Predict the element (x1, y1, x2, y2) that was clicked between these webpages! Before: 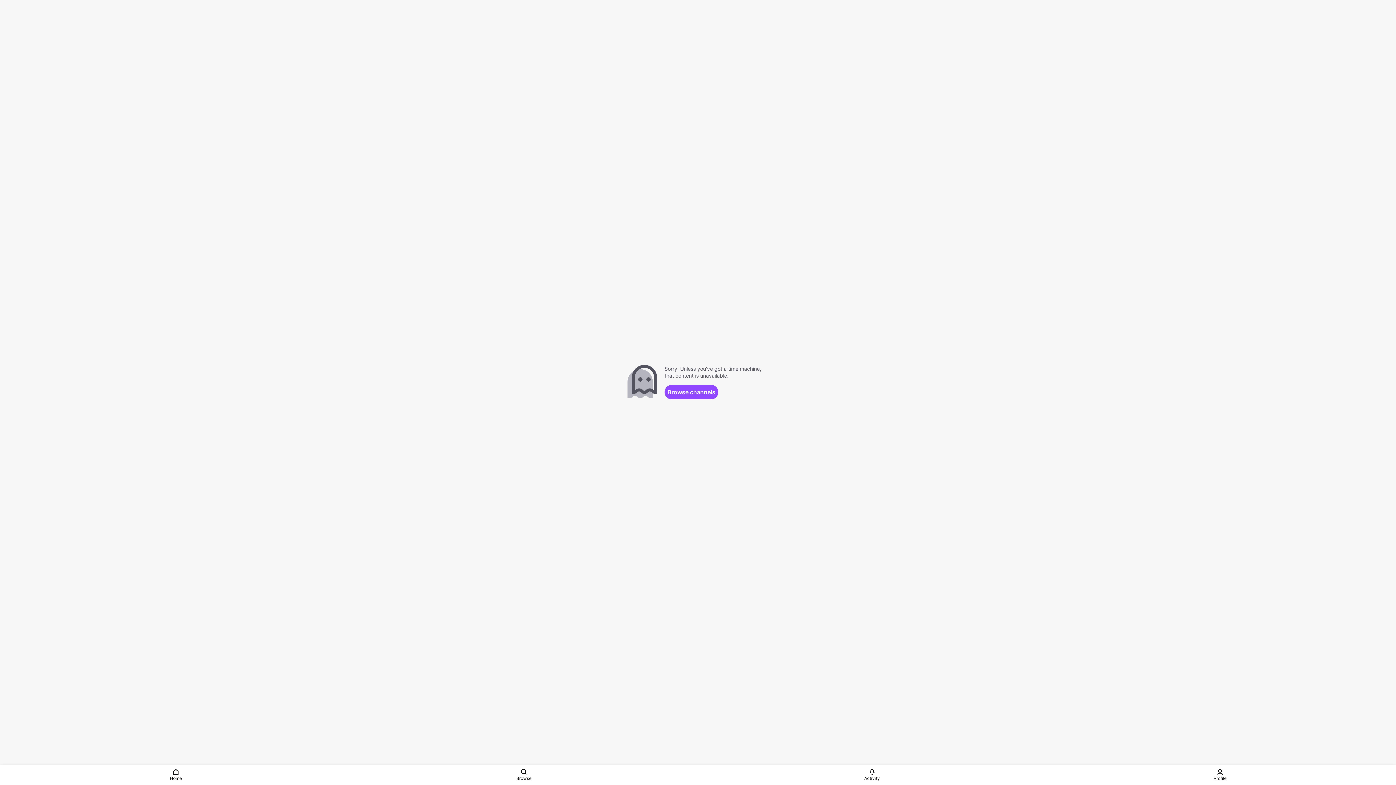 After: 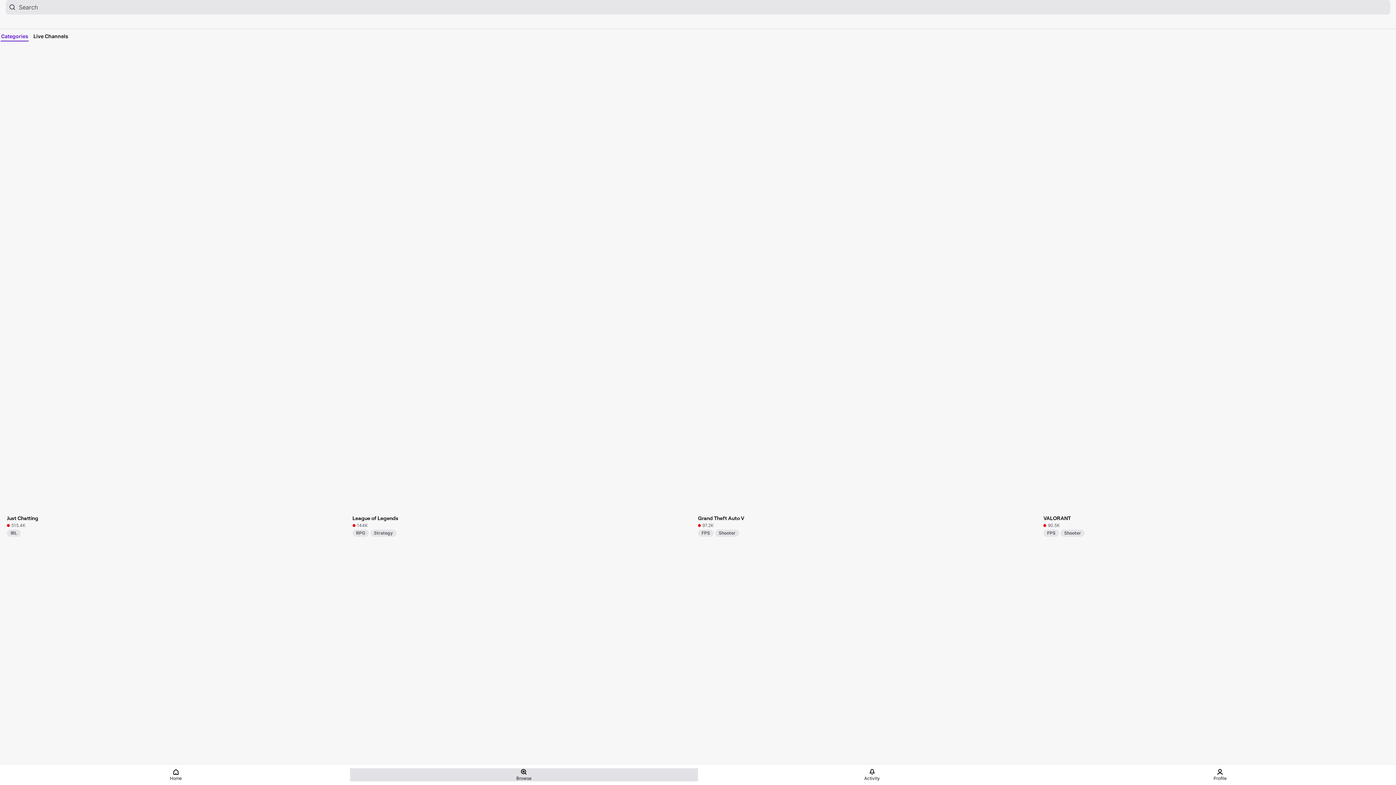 Action: bbox: (350, 768, 698, 781) label: Browse